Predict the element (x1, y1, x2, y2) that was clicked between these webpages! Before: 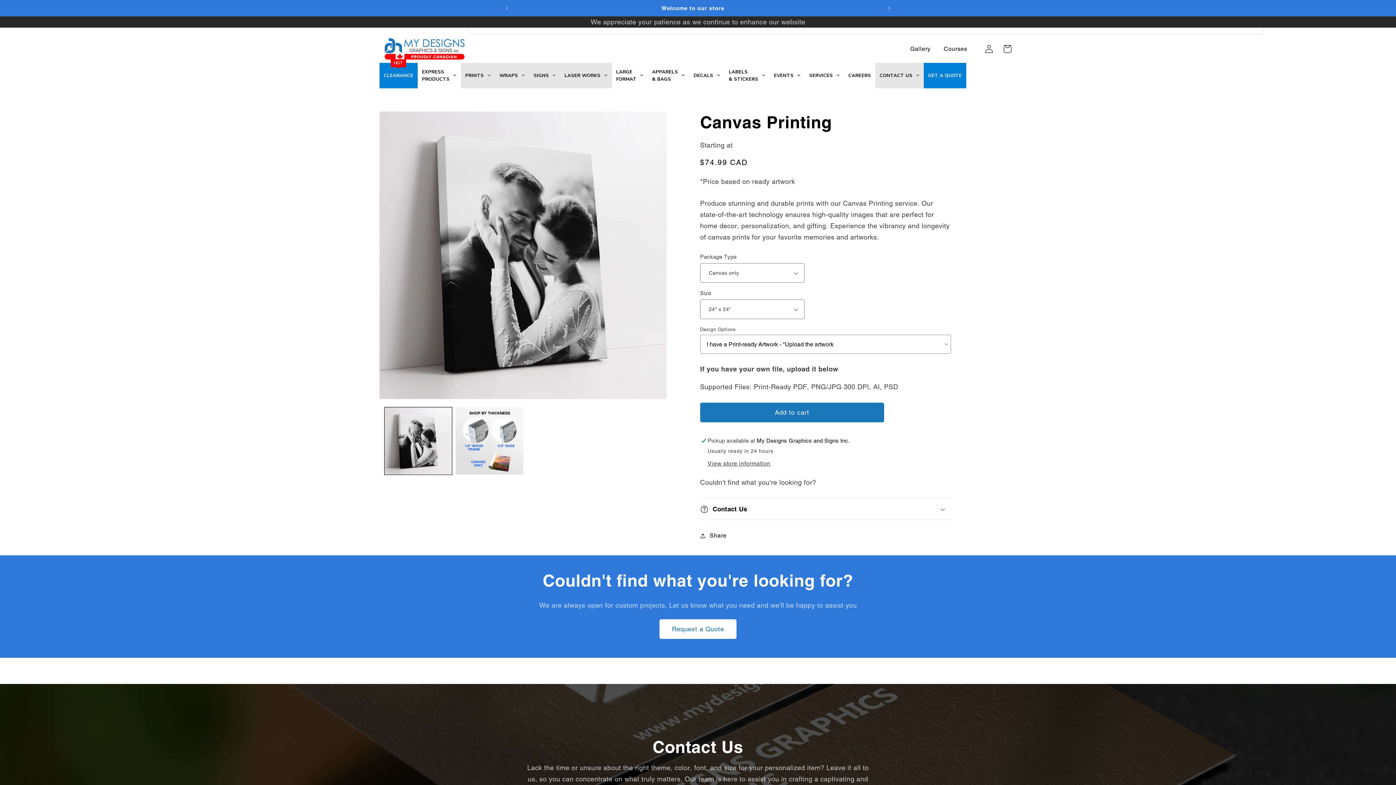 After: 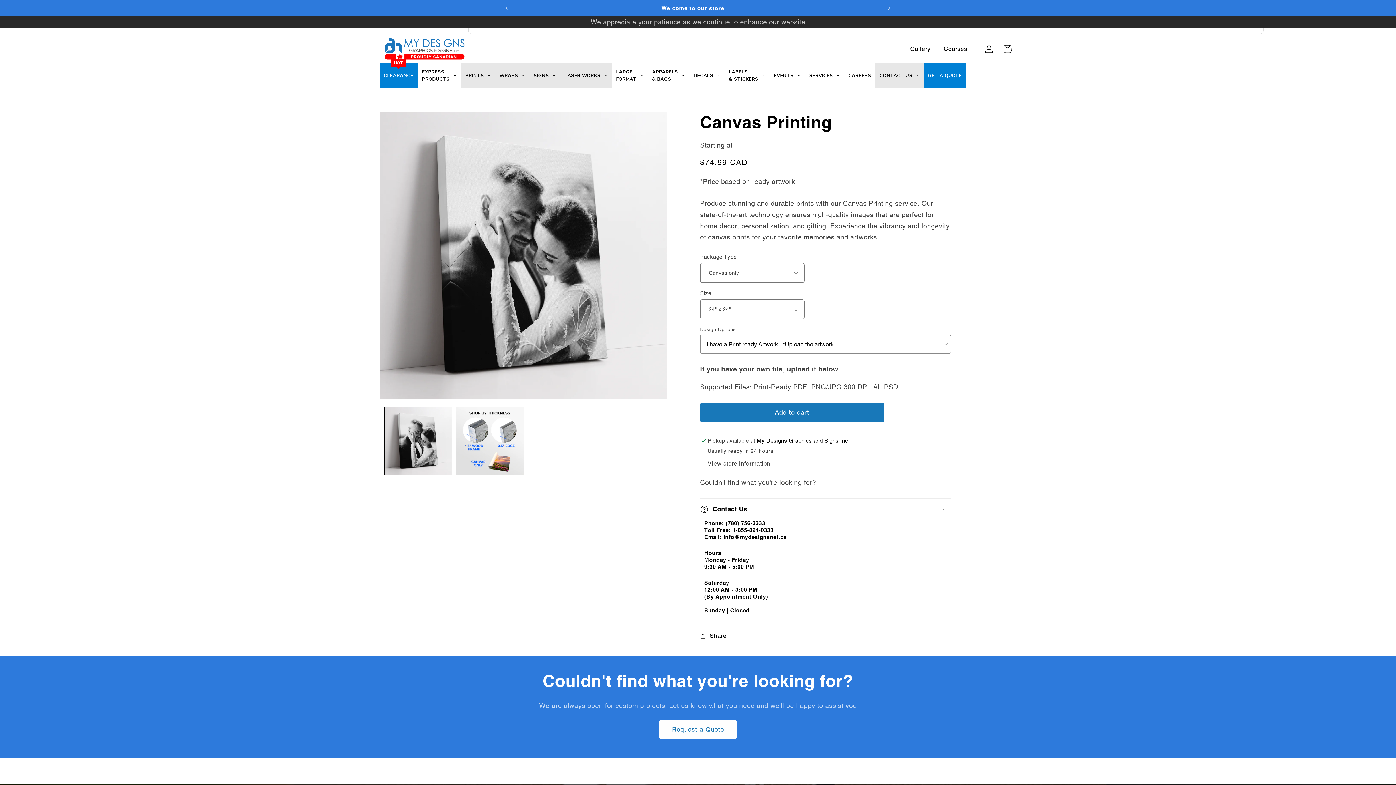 Action: label: Contact Us bbox: (700, 499, 951, 520)